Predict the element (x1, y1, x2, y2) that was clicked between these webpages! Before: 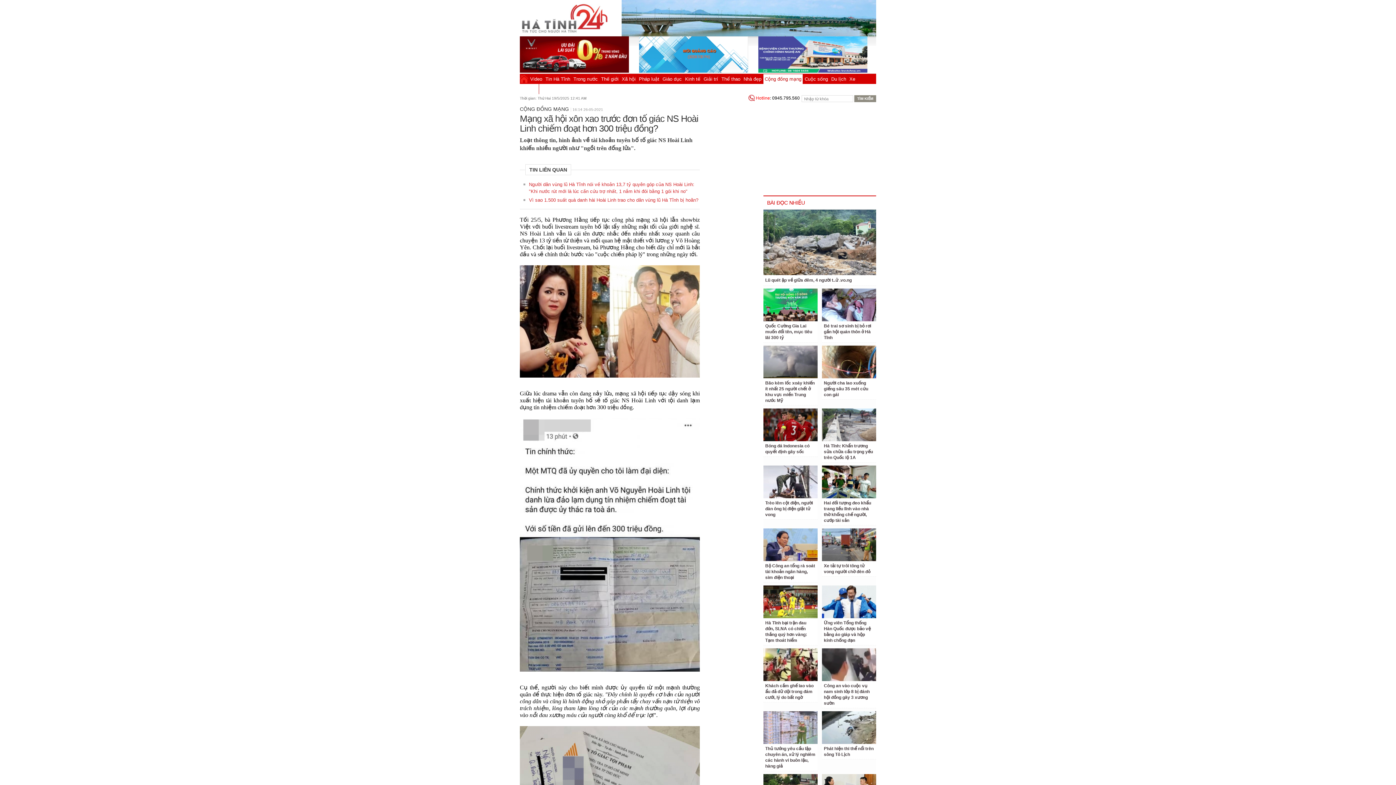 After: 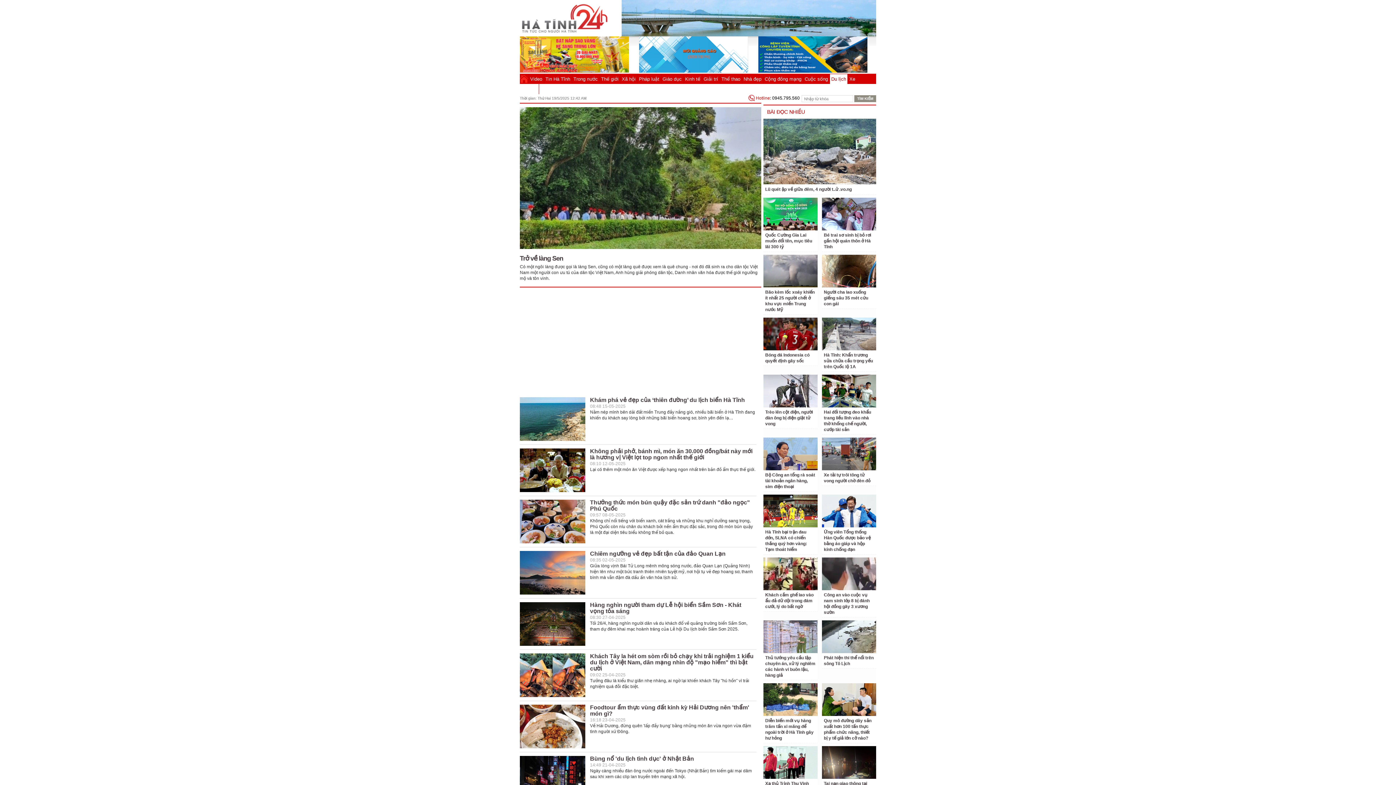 Action: bbox: (830, 74, 847, 84) label: Du lịch